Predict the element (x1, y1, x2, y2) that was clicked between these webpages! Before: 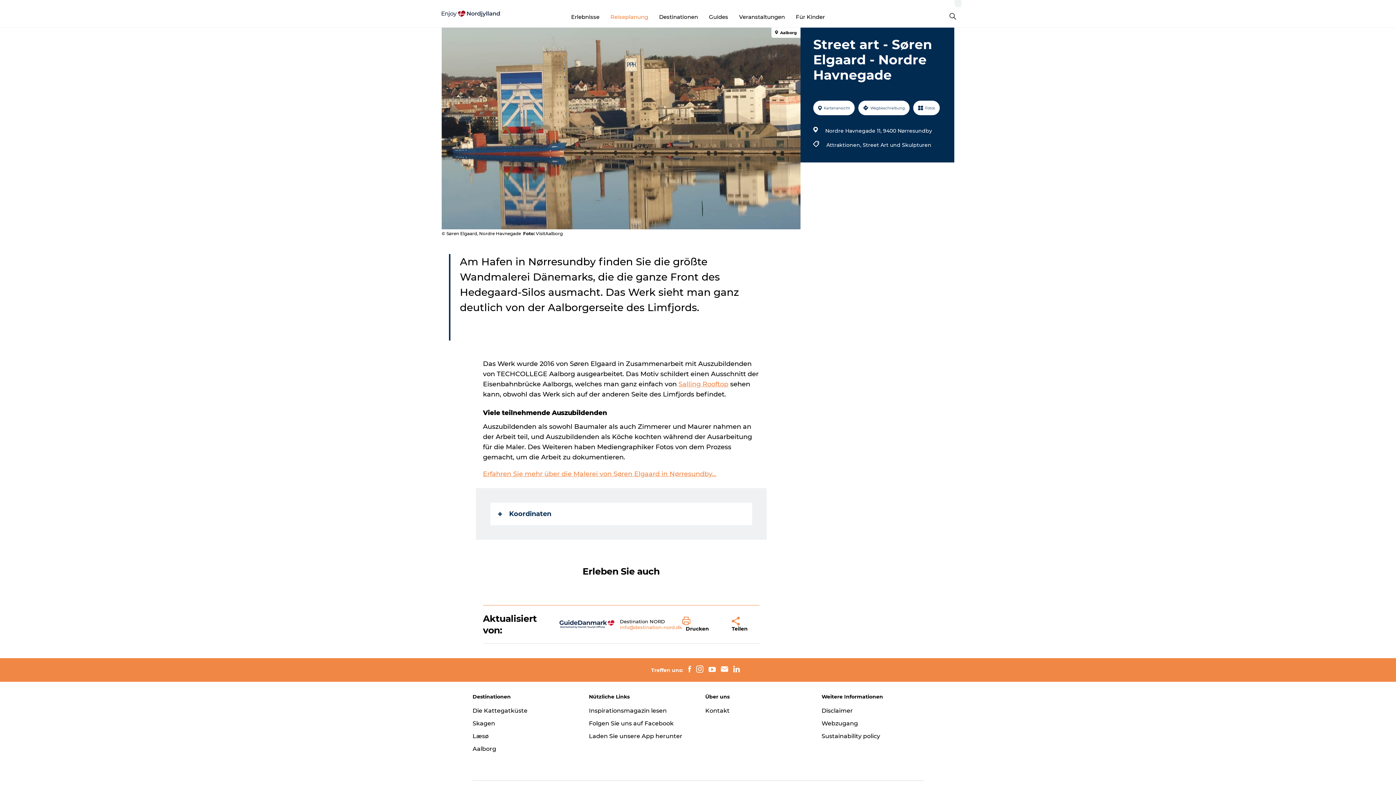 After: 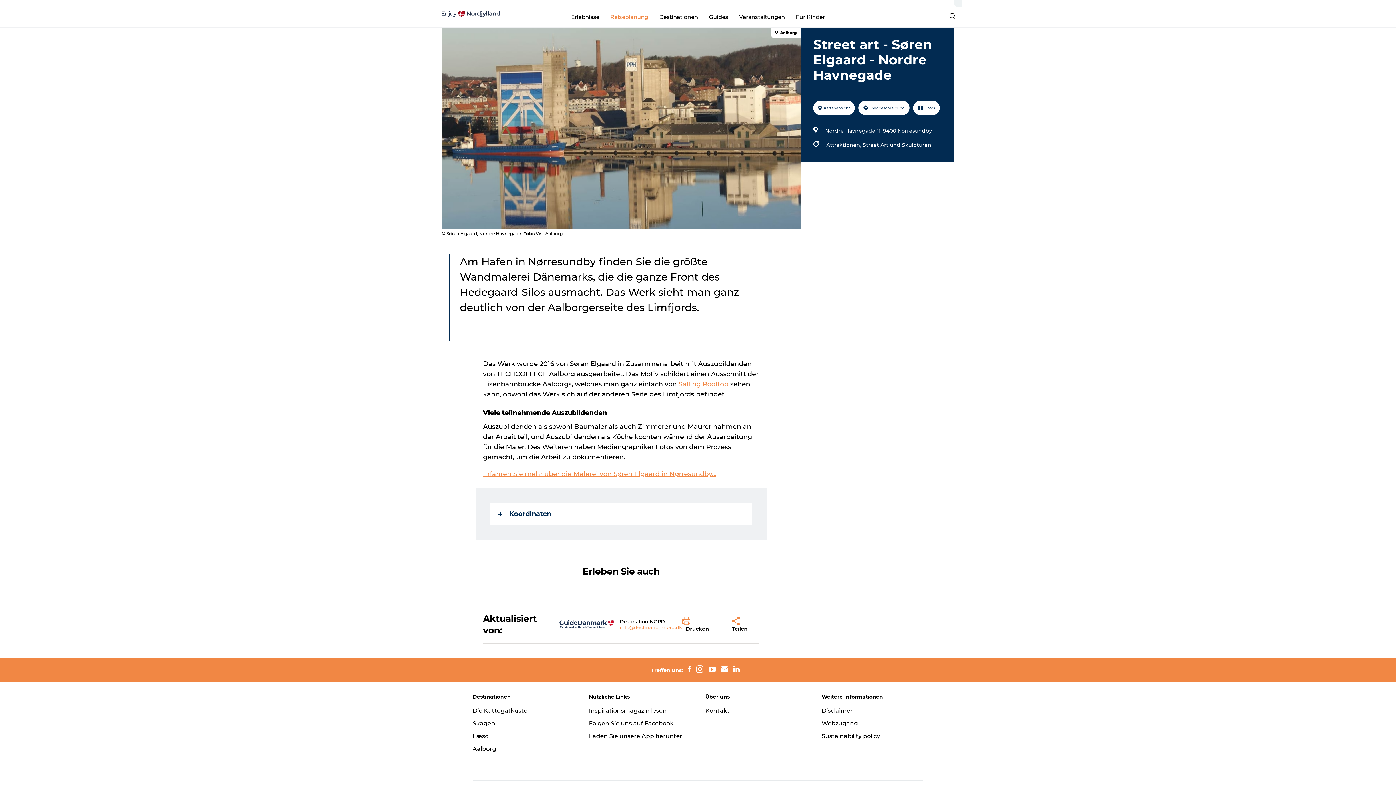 Action: bbox: (771, 27, 800, 37) label:  Aalborg